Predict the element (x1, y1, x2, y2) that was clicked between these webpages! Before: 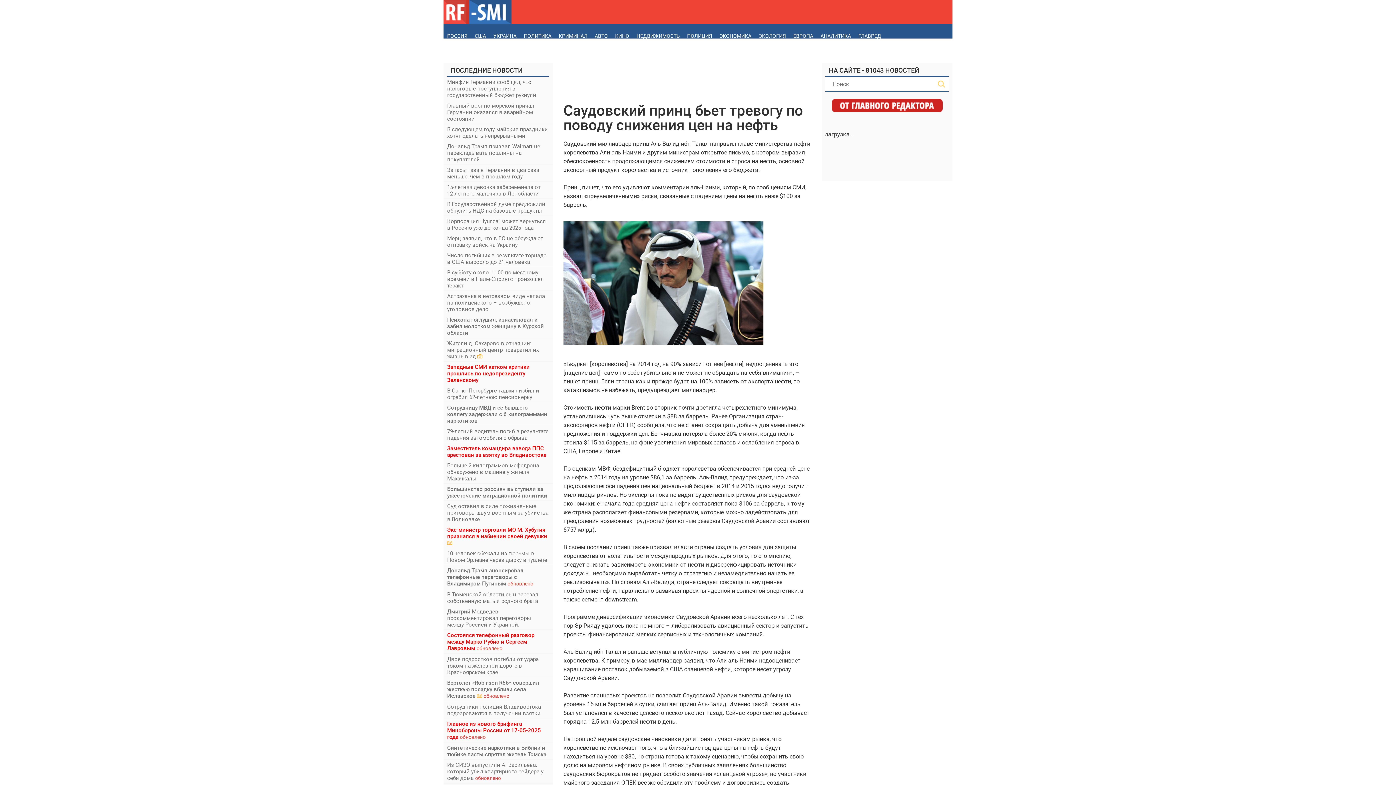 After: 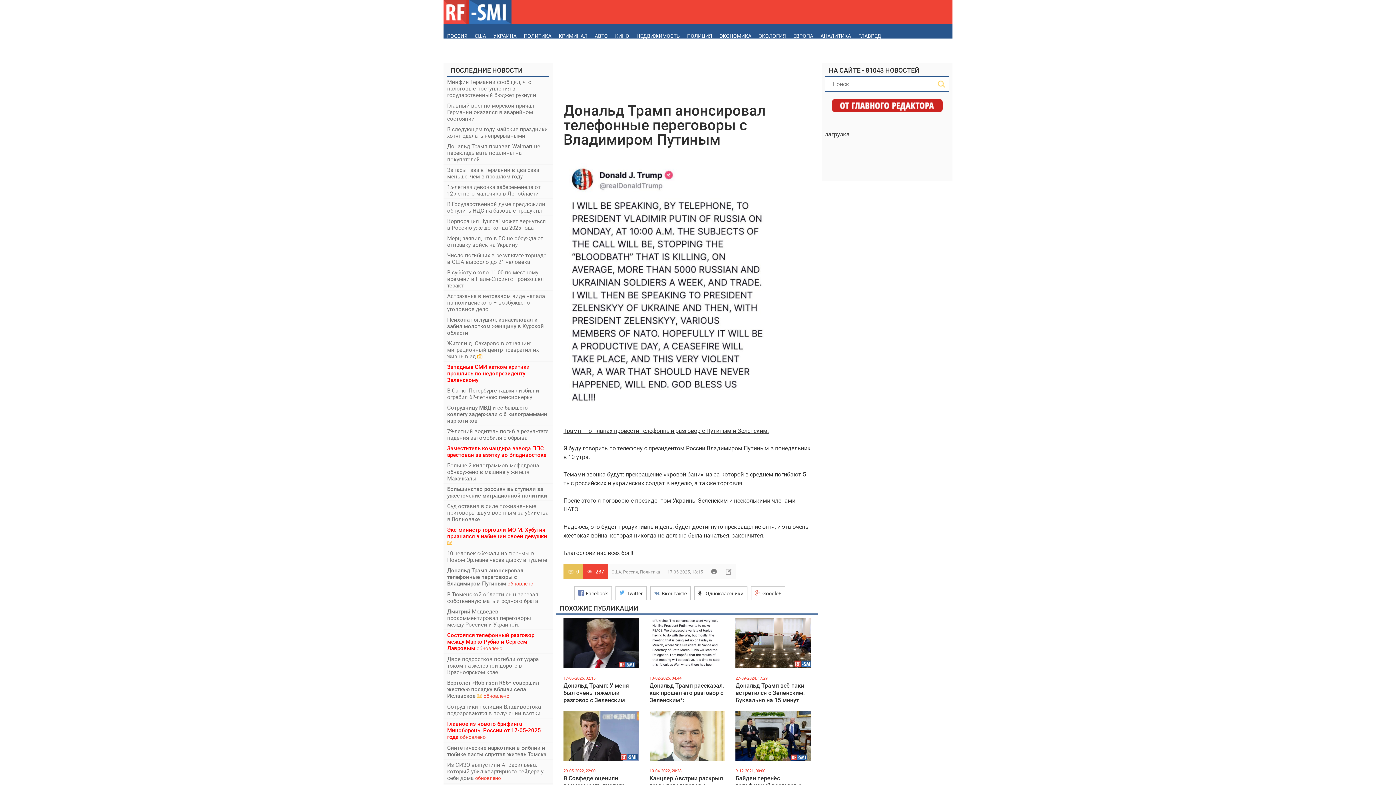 Action: bbox: (447, 567, 549, 587) label: Дональд Трамп анонсировал телефонные переговоры с Владимиром Путиным обновлено